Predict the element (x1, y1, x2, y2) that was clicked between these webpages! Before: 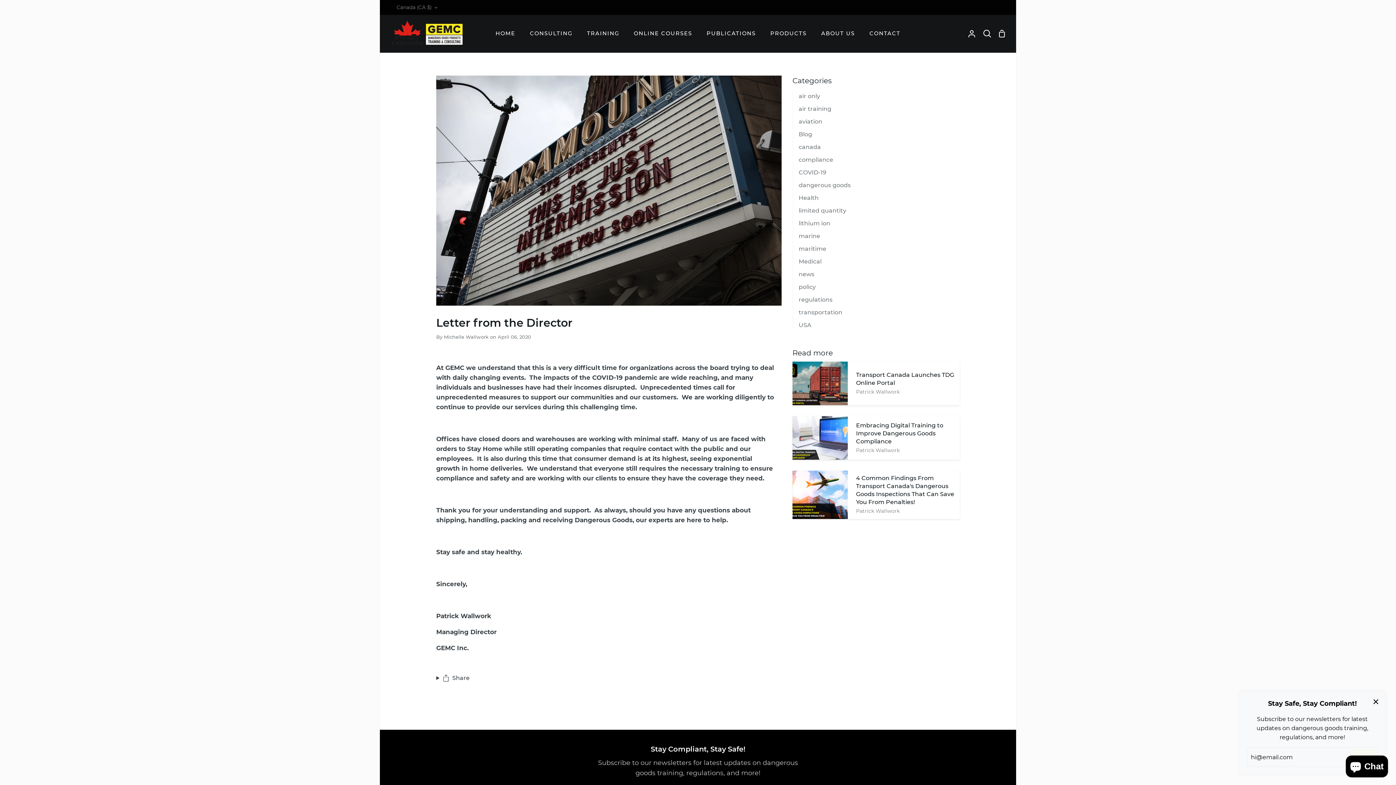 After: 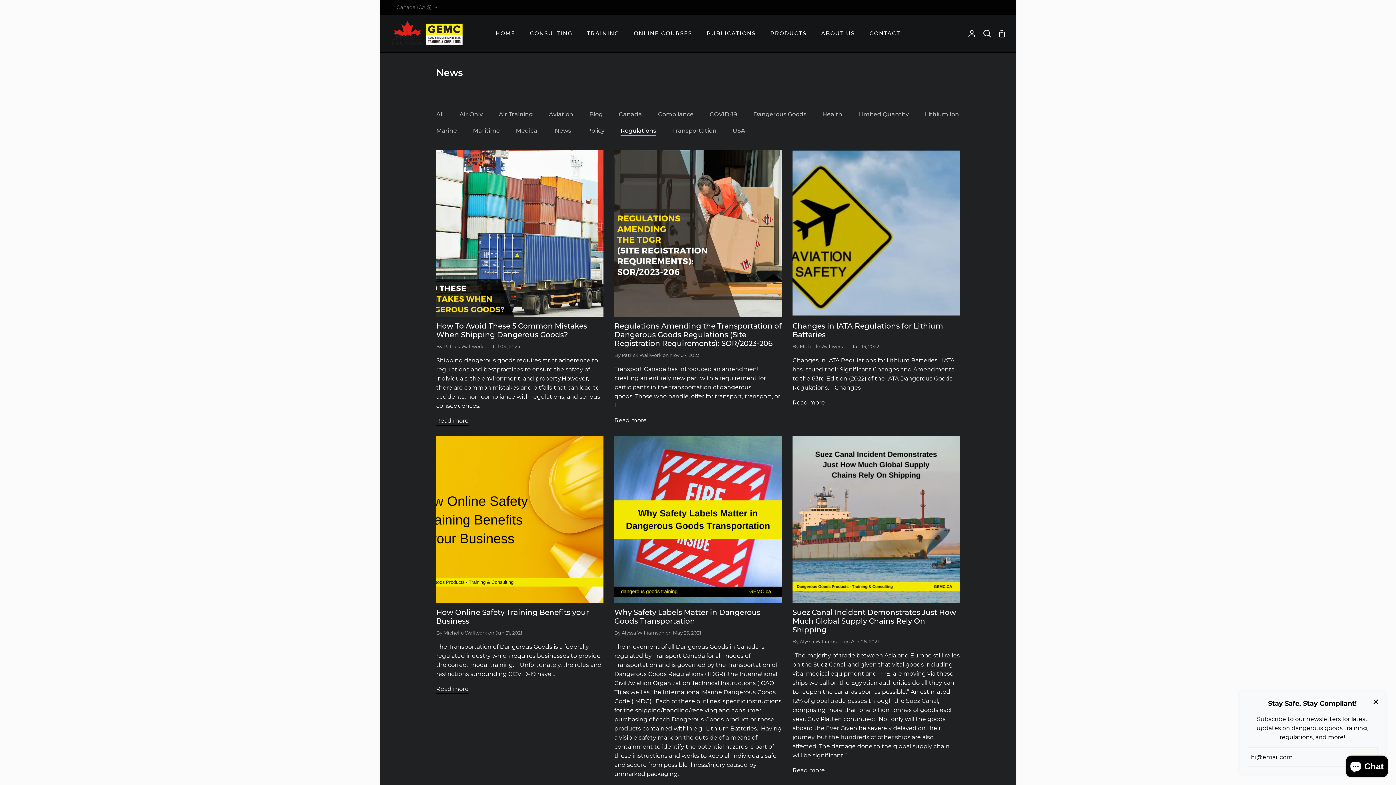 Action: bbox: (792, 295, 960, 304) label: regulations